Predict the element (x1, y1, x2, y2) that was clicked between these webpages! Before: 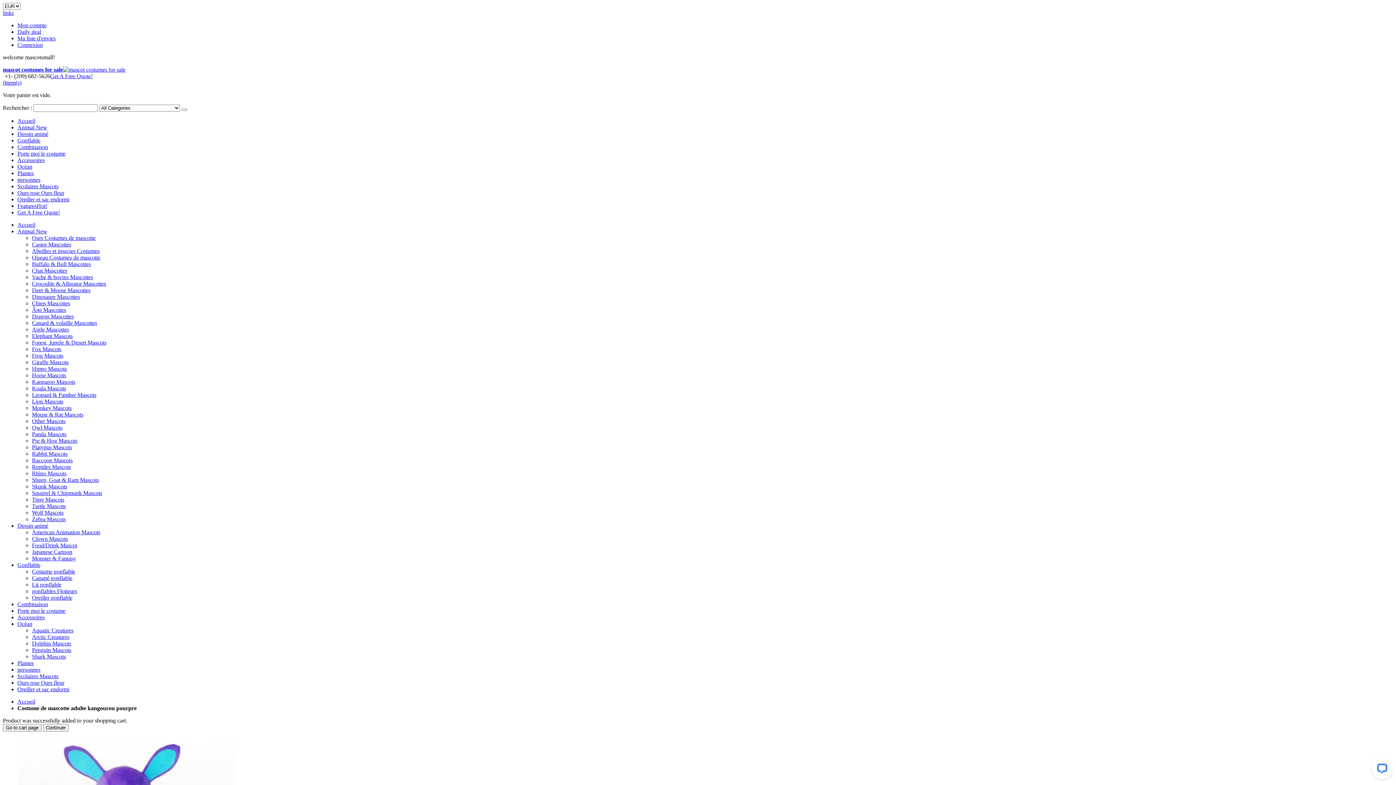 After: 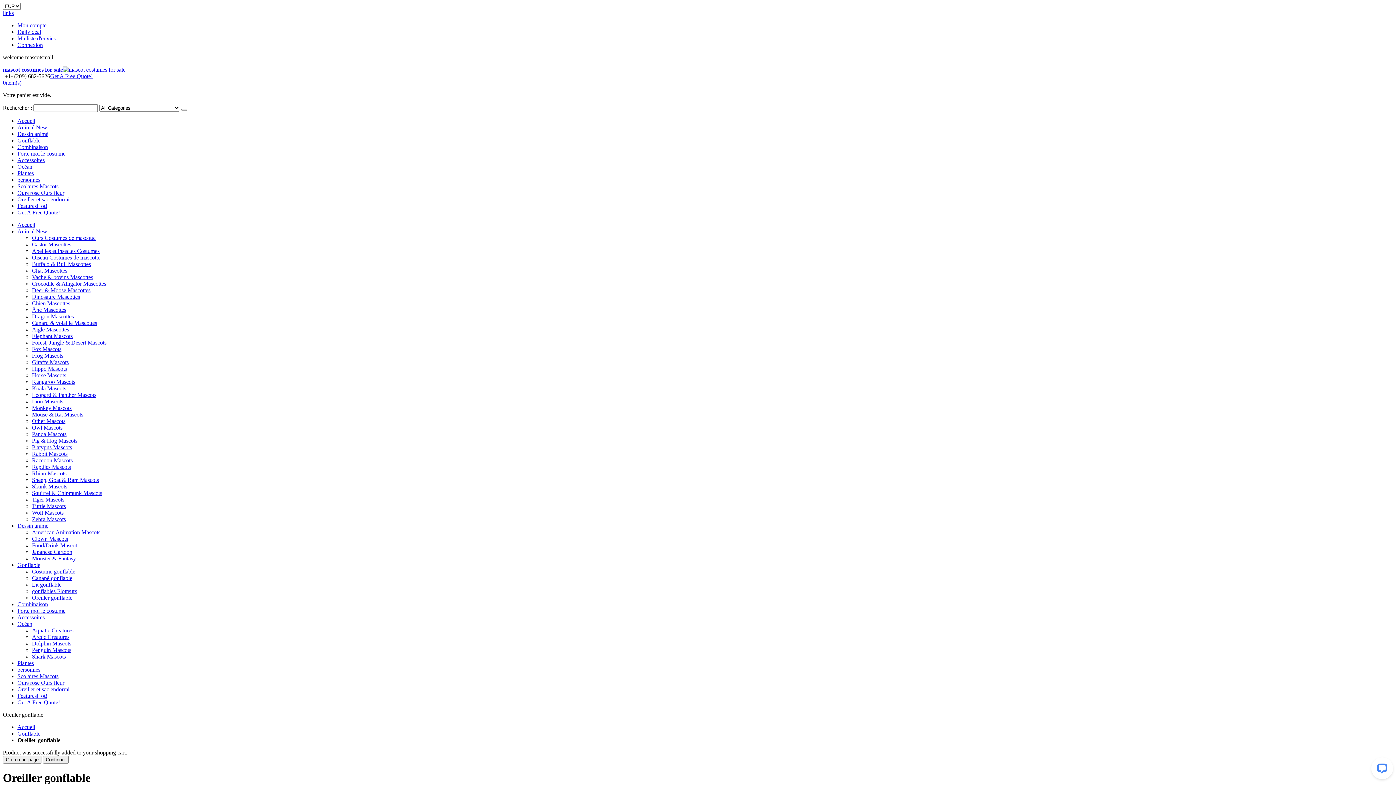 Action: label: Oreiller gonflable bbox: (32, 594, 72, 601)